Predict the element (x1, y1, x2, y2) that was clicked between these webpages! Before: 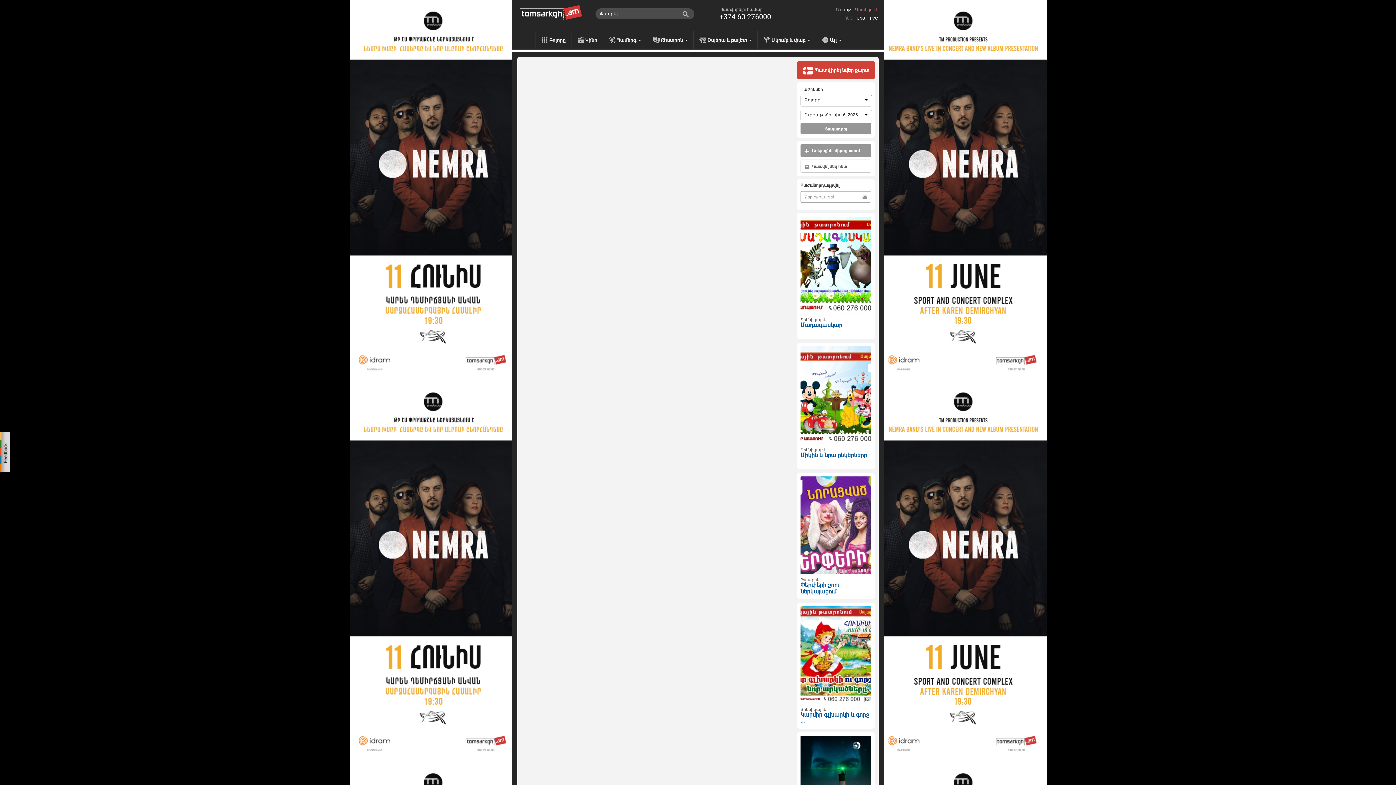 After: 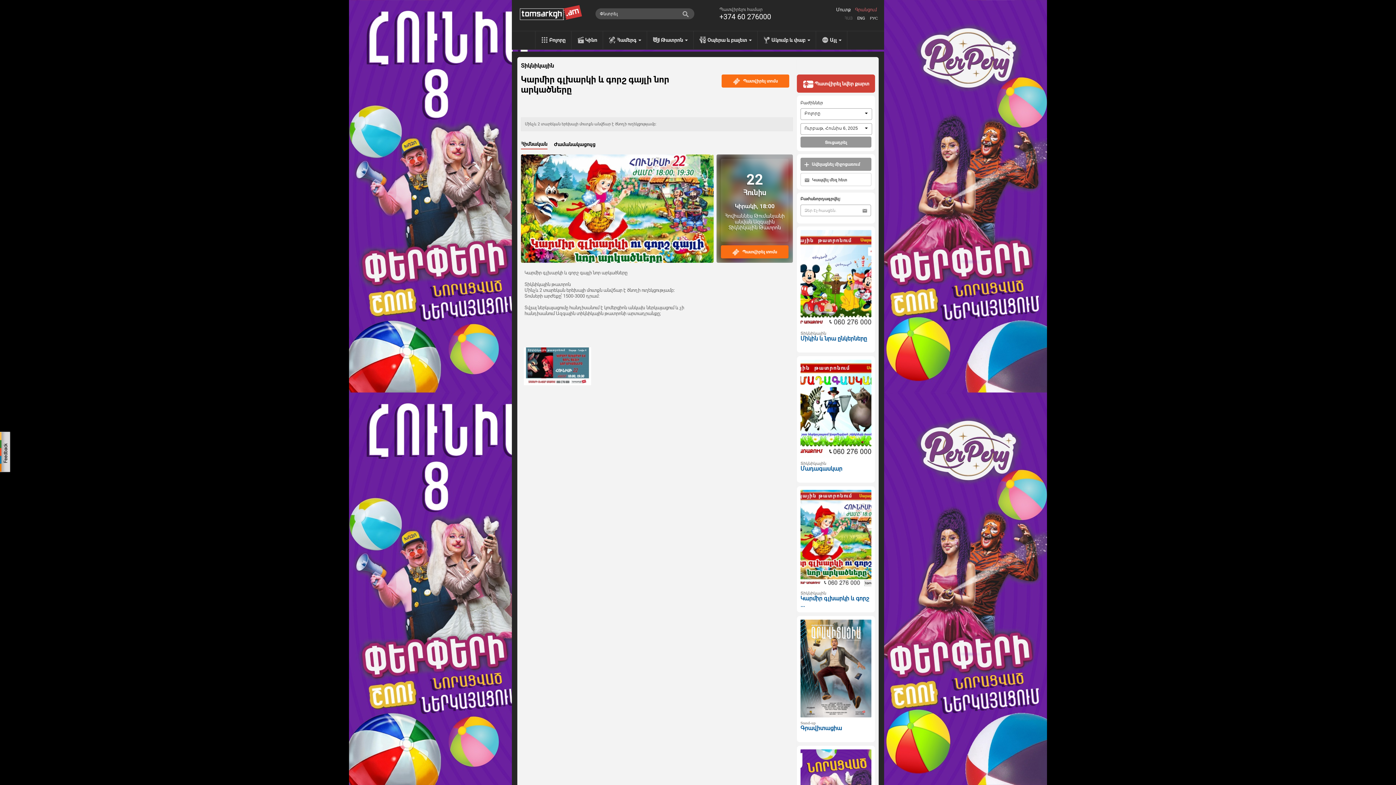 Action: bbox: (800, 652, 871, 657)